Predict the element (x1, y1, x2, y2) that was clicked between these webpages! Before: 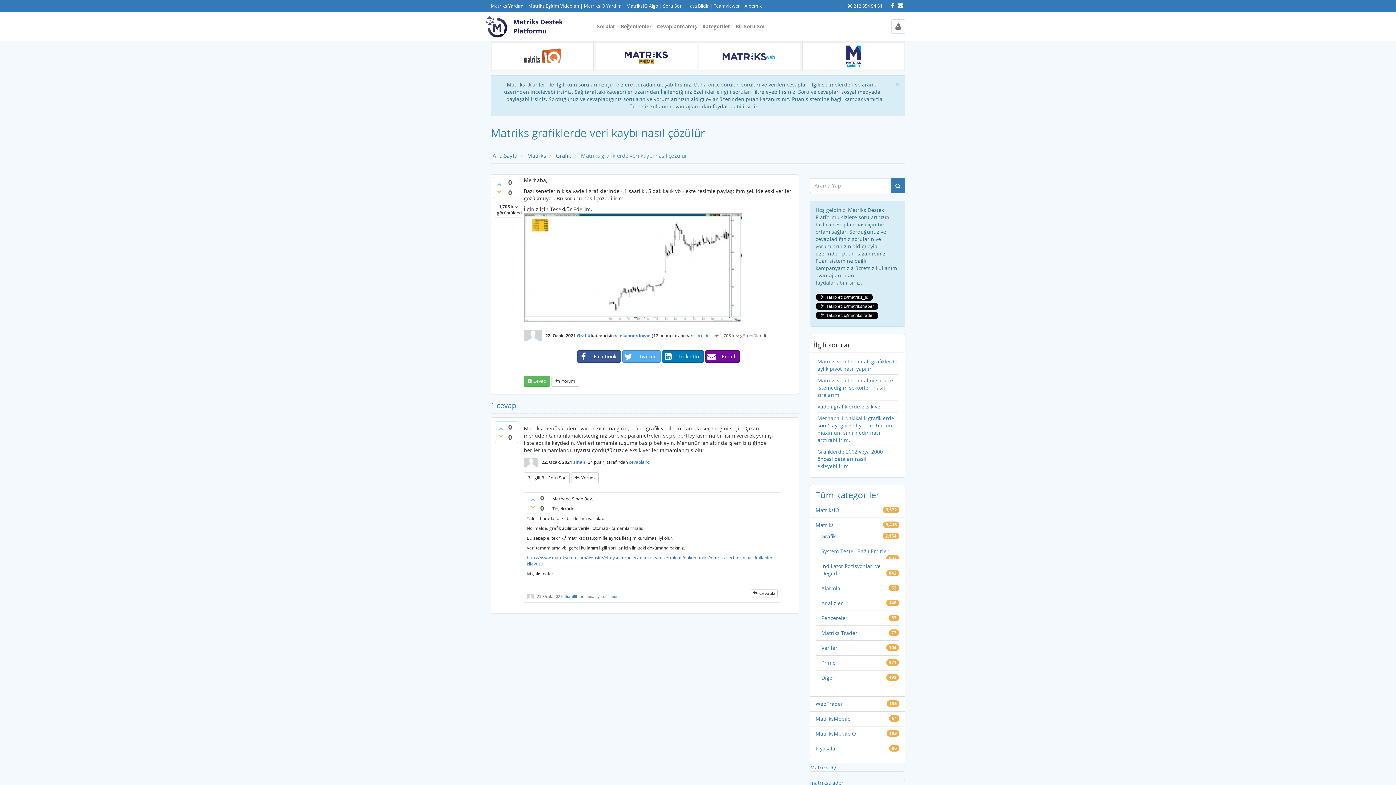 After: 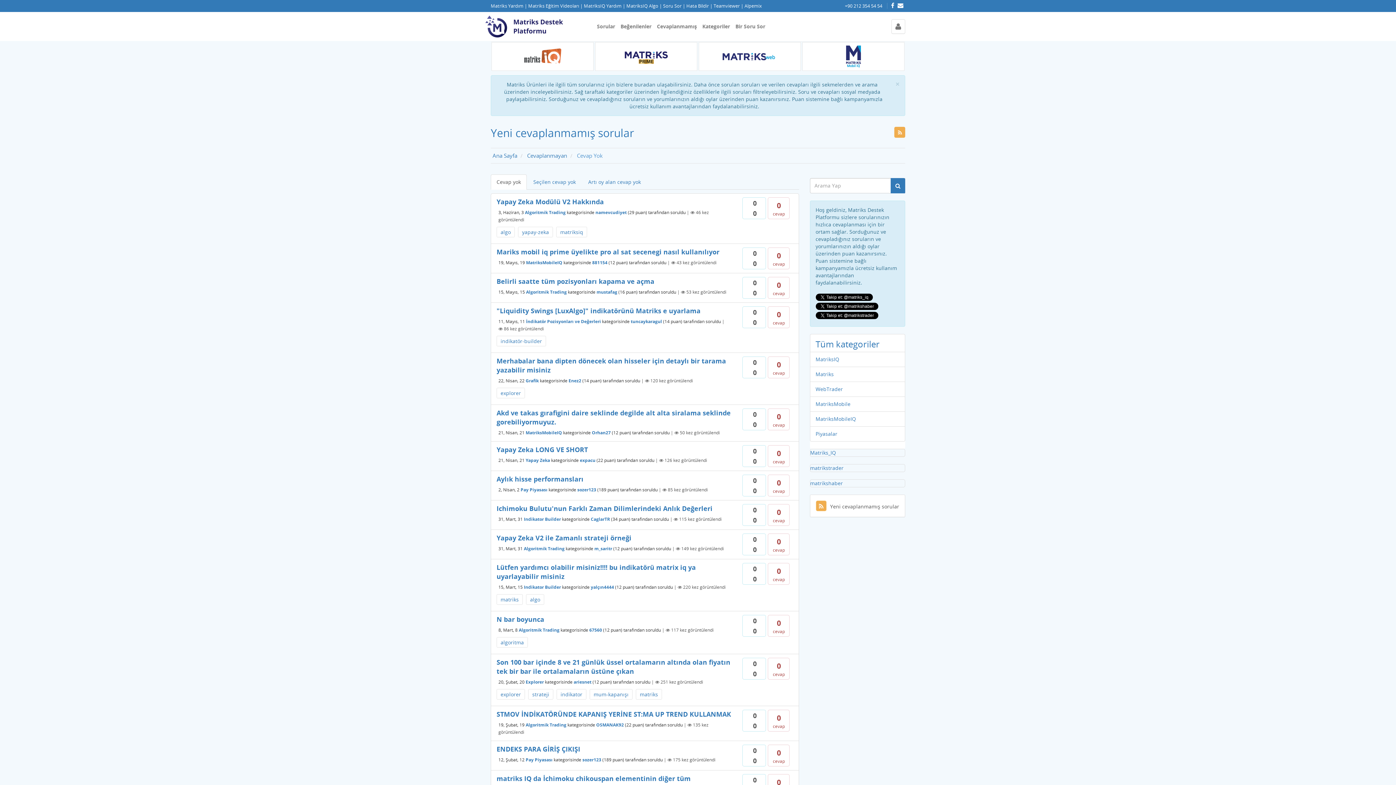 Action: bbox: (657, 13, 697, 39) label: Cevaplanmamış